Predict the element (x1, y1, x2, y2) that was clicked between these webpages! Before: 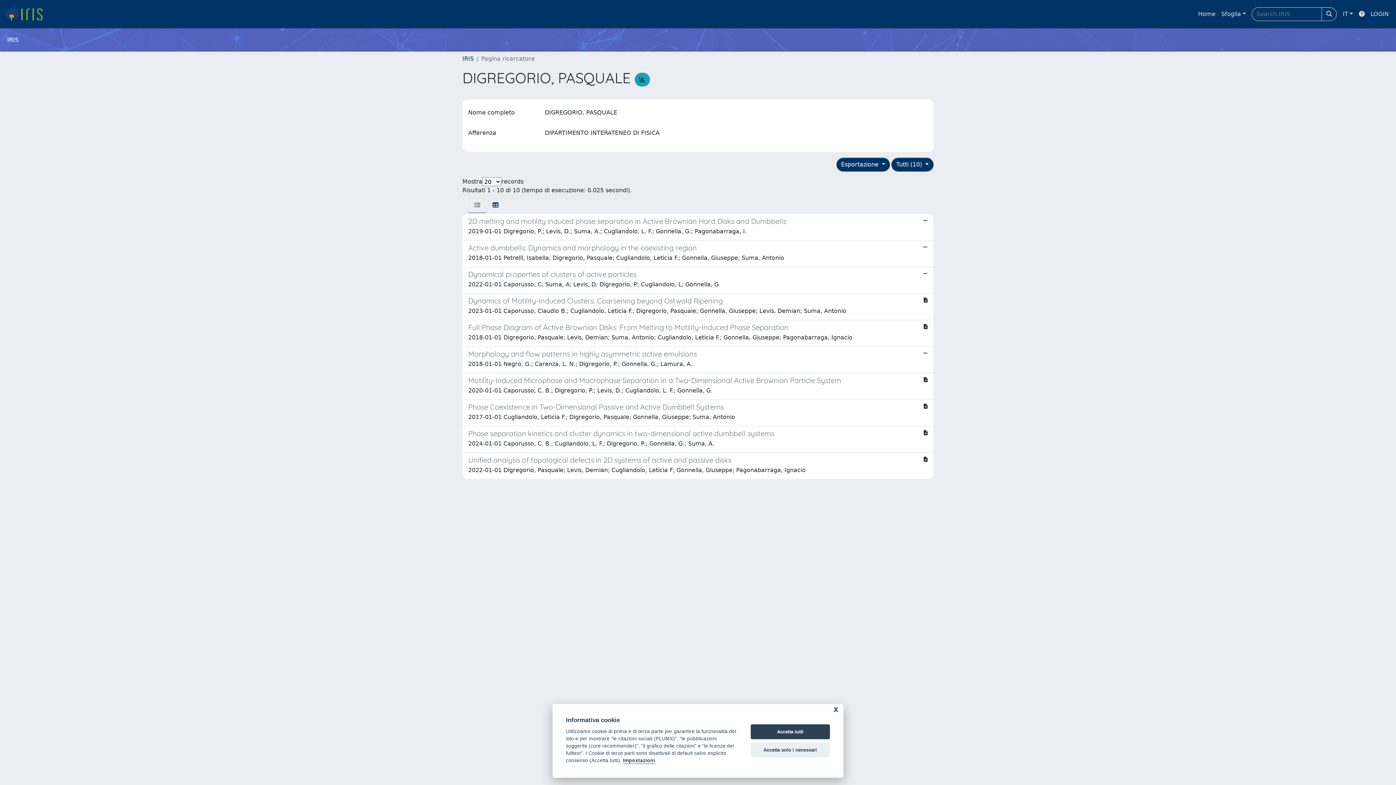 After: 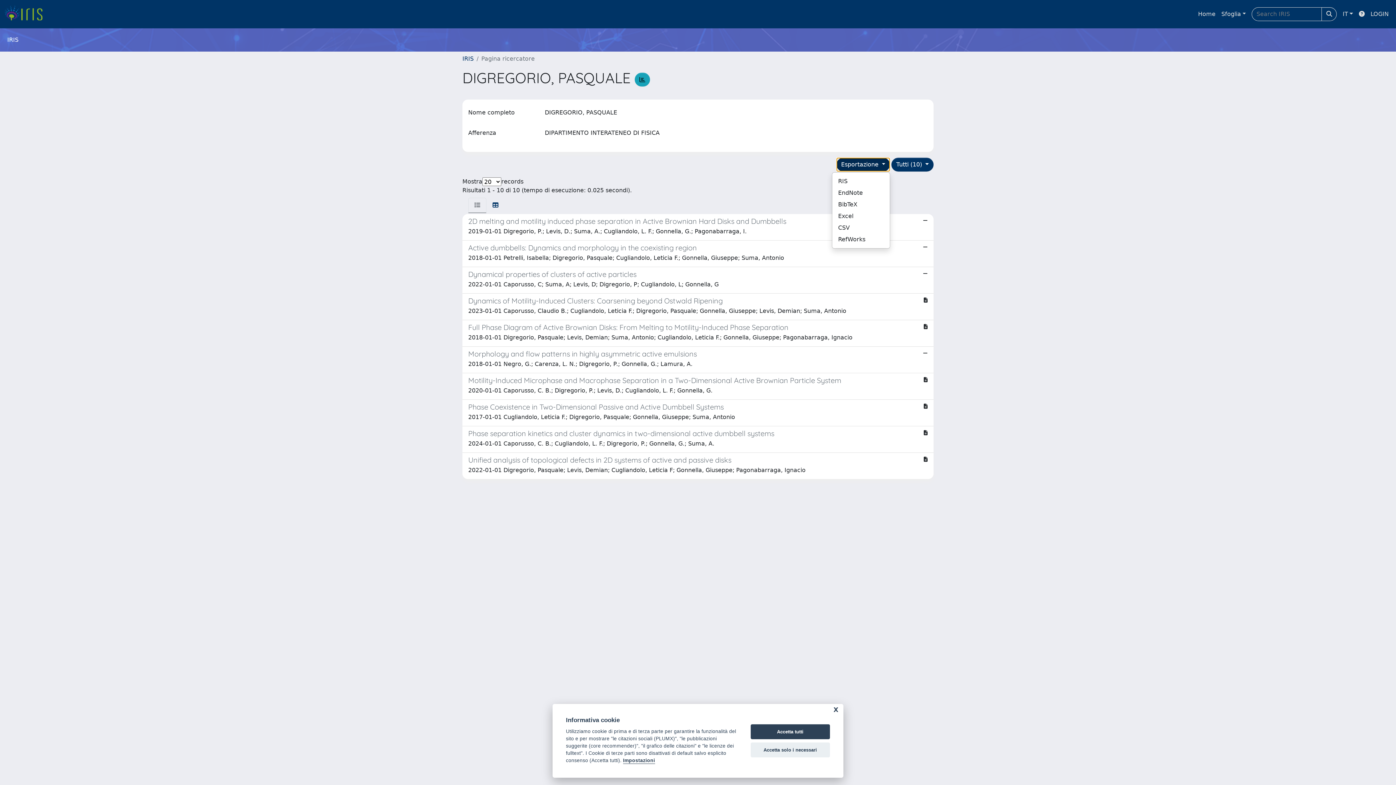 Action: label: Esportazione  bbox: (836, 157, 890, 171)